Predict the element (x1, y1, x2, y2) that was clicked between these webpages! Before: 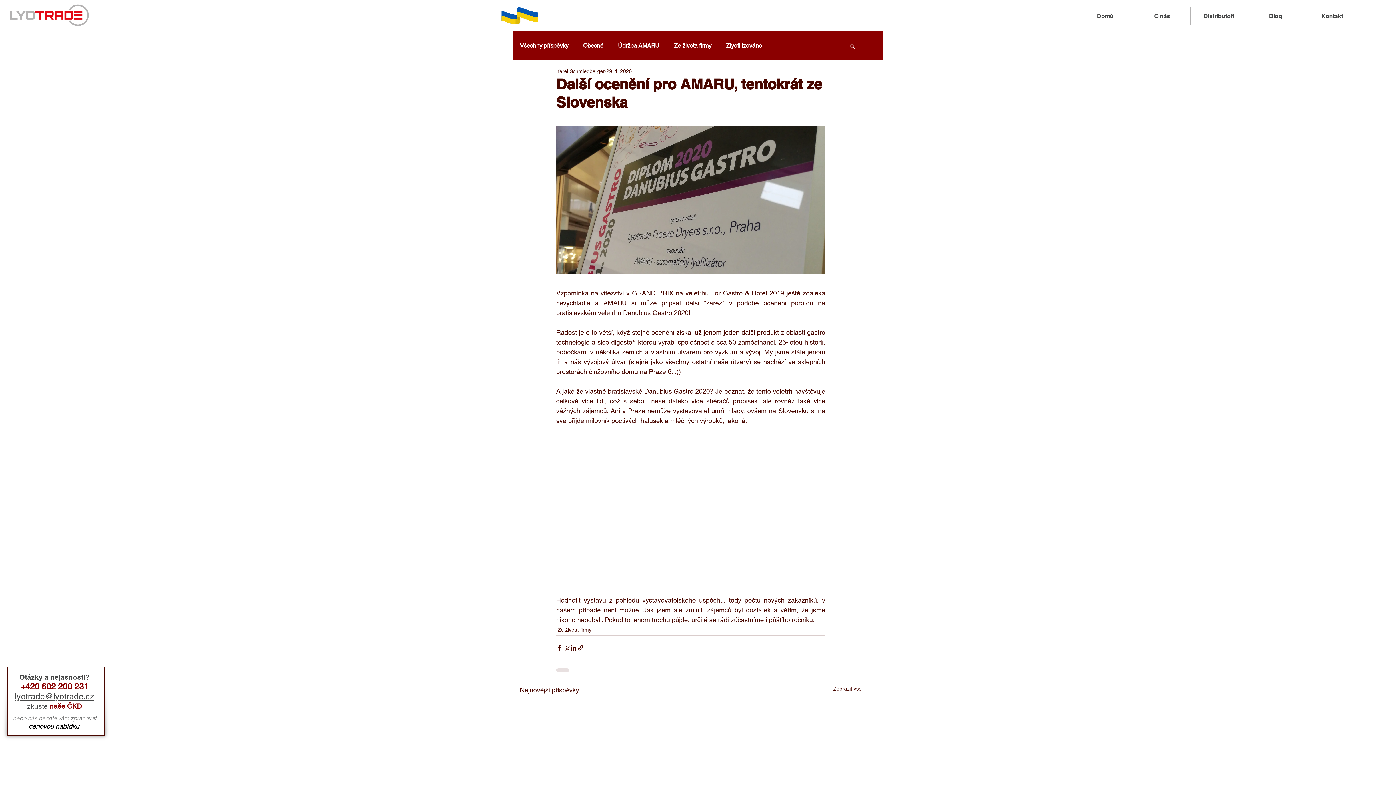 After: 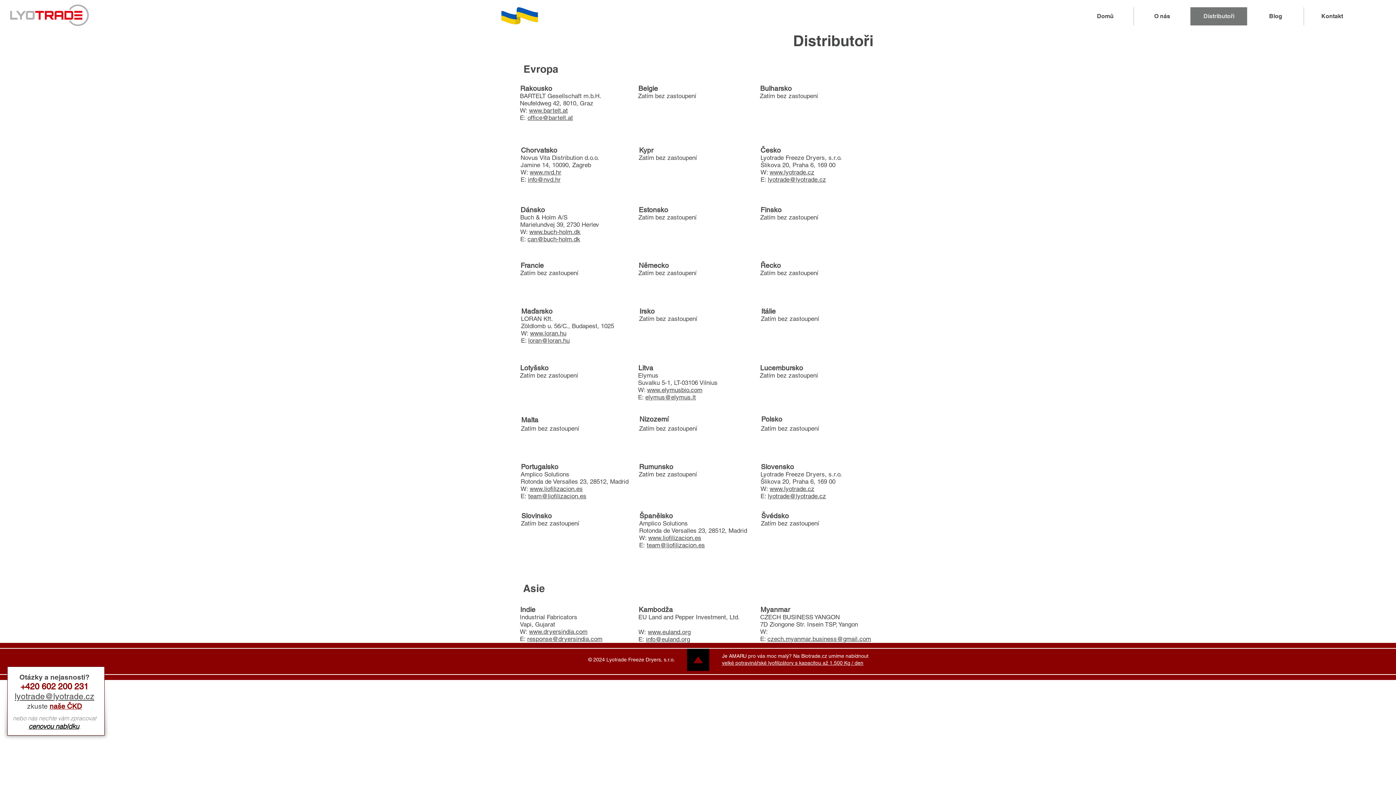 Action: label: Distributoři bbox: (1190, 7, 1247, 25)